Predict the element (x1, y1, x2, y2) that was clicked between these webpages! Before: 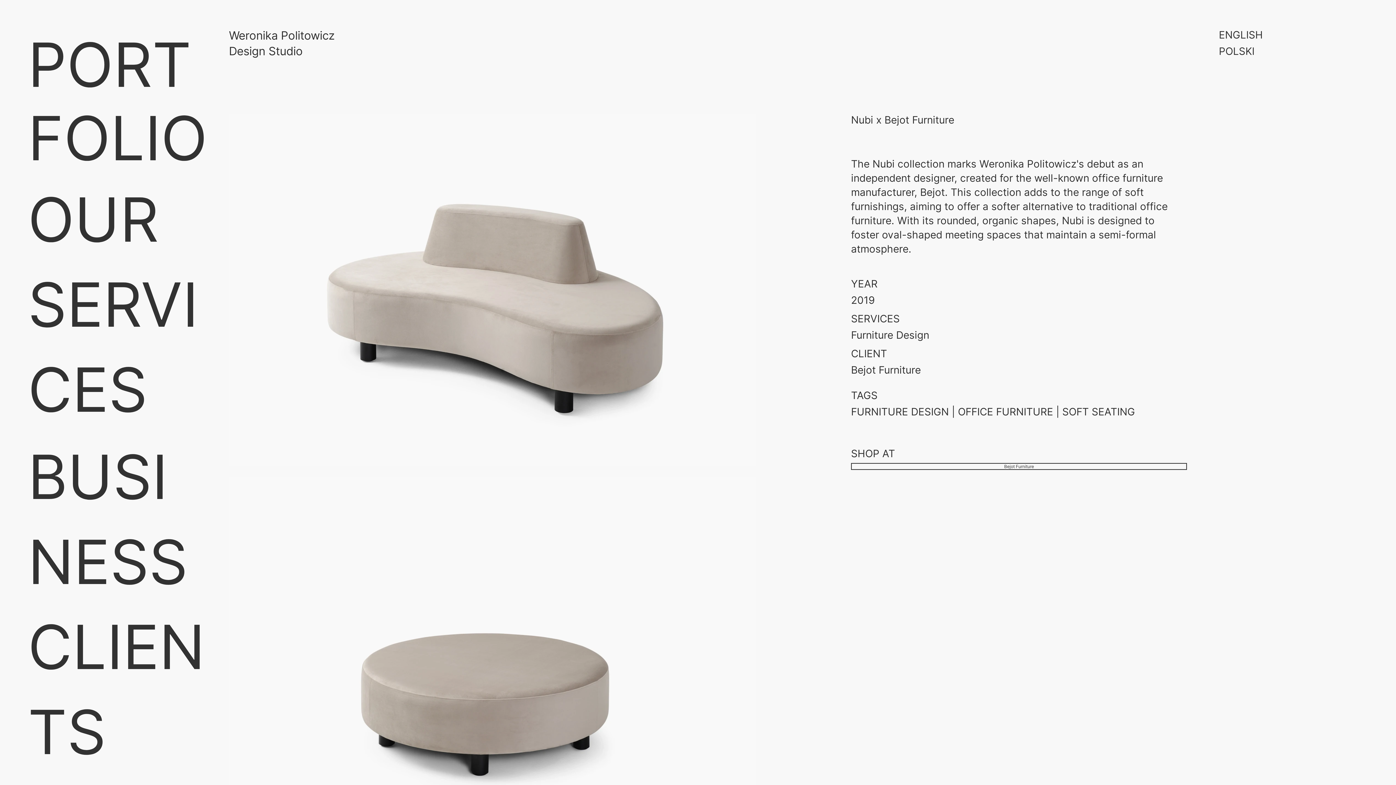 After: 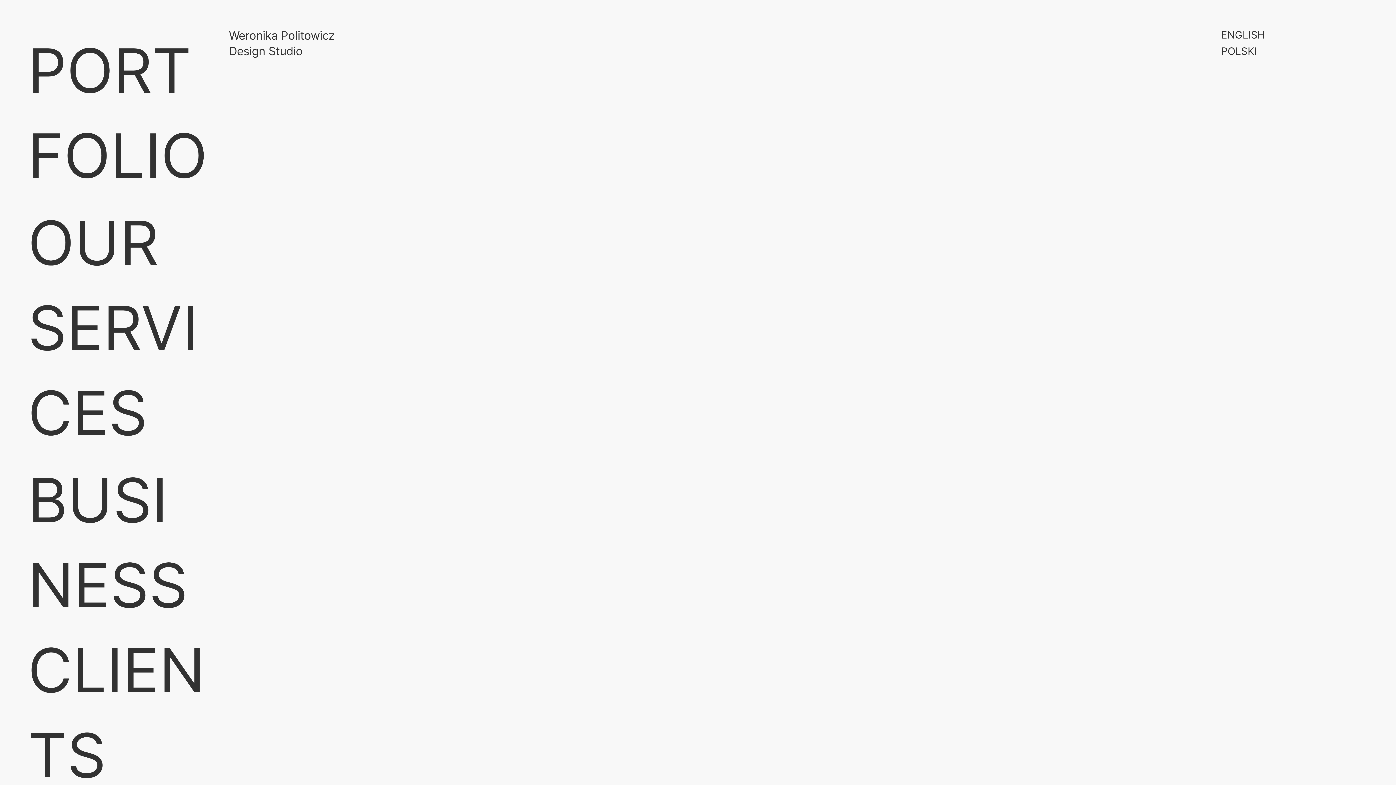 Action: bbox: (27, 182, 198, 426) label: OUR SERVICES